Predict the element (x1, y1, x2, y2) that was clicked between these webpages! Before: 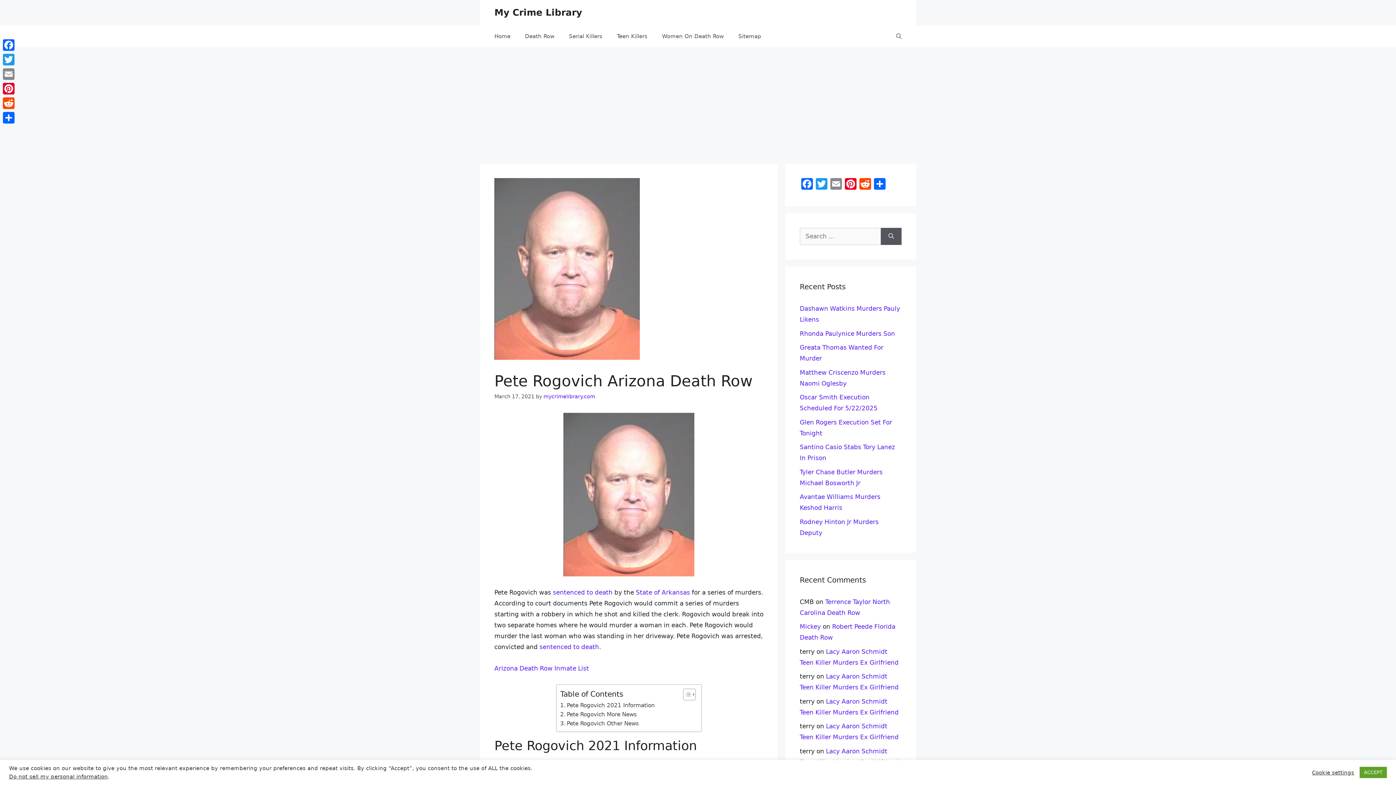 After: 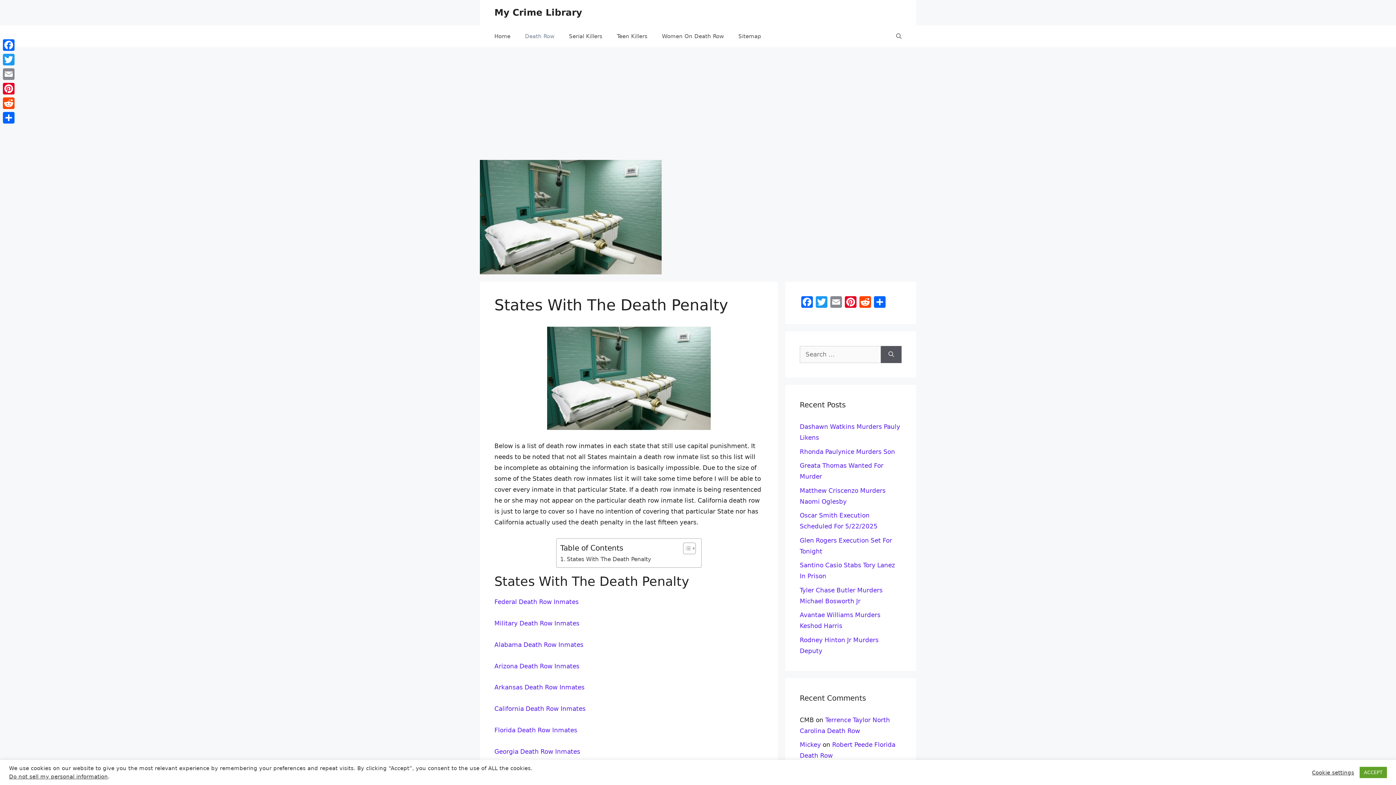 Action: label: Death Row bbox: (517, 25, 561, 47)